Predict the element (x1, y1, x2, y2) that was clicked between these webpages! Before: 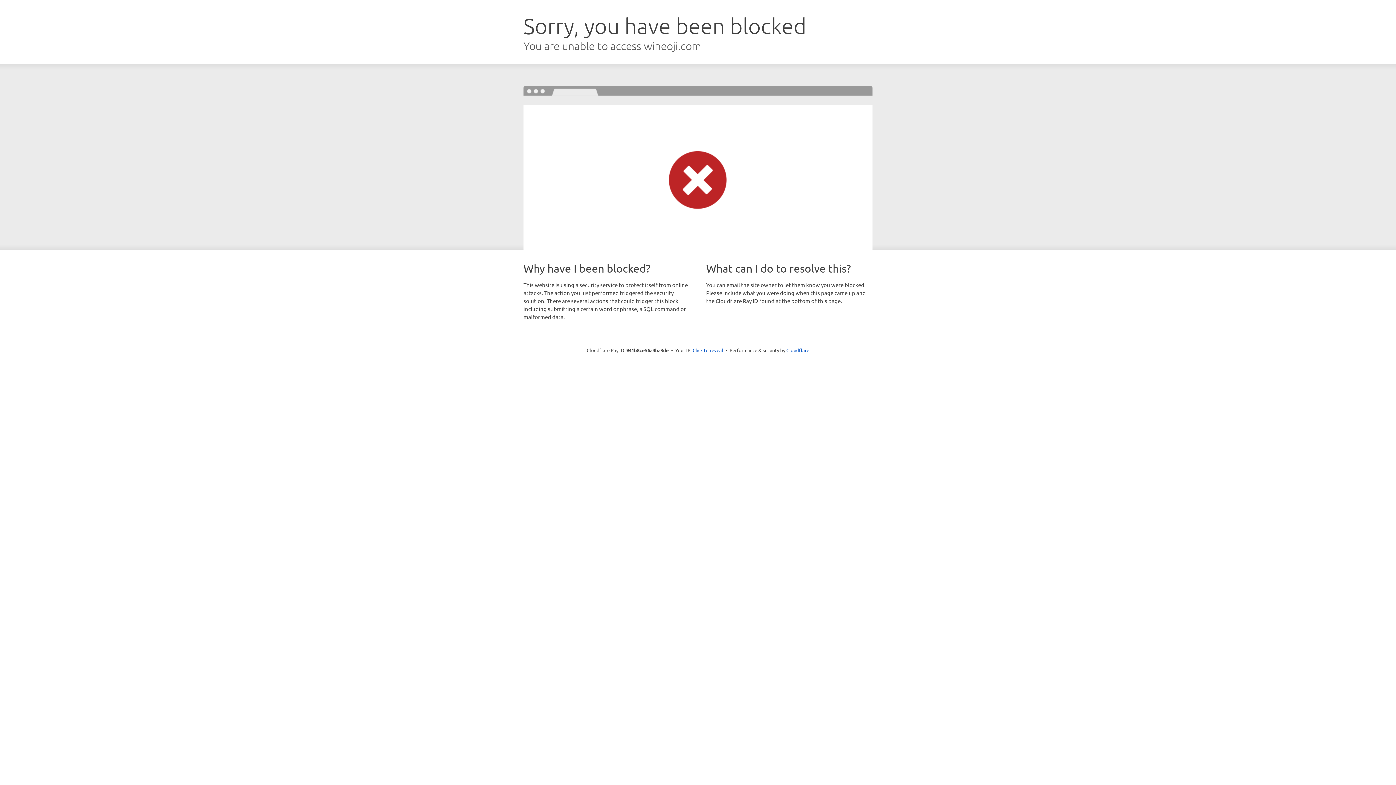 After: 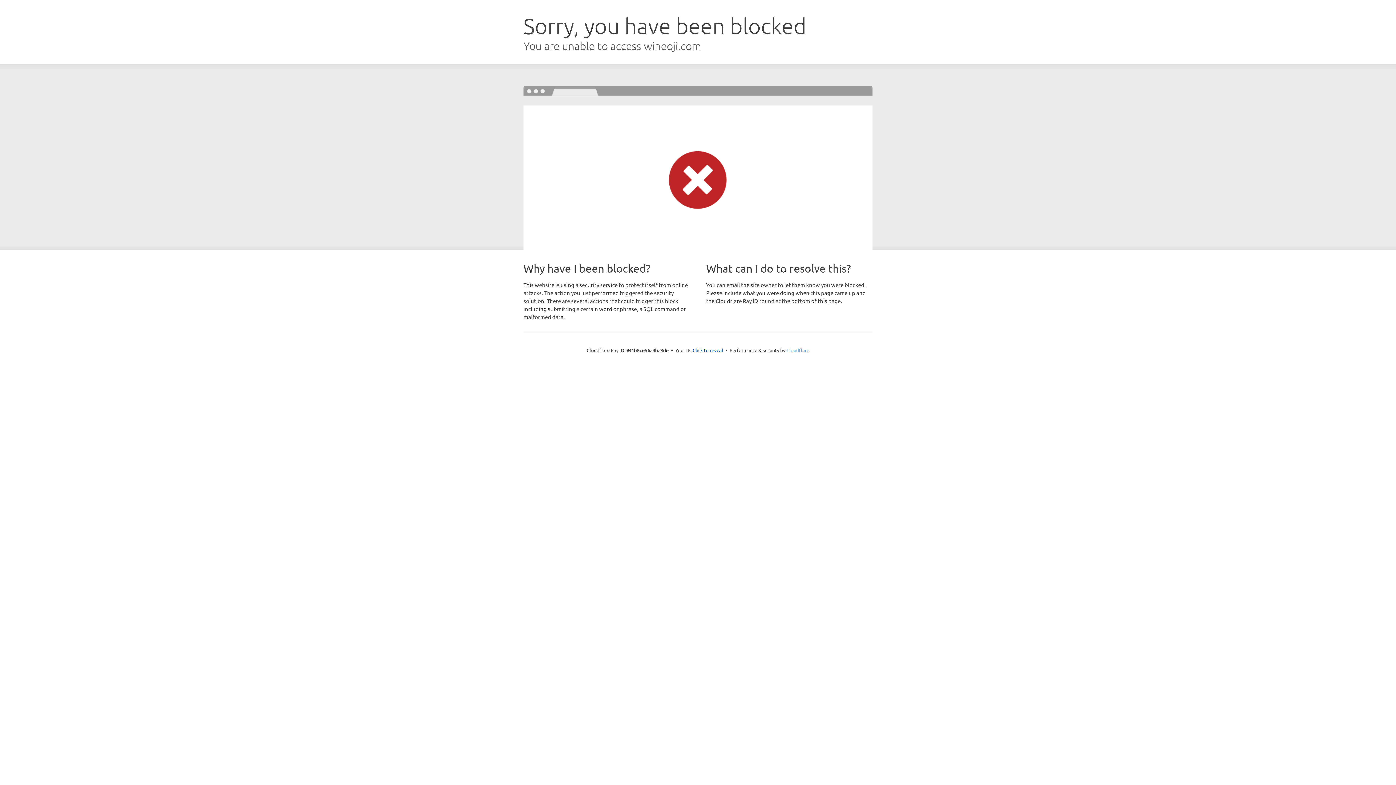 Action: label: Cloudflare bbox: (786, 347, 809, 353)